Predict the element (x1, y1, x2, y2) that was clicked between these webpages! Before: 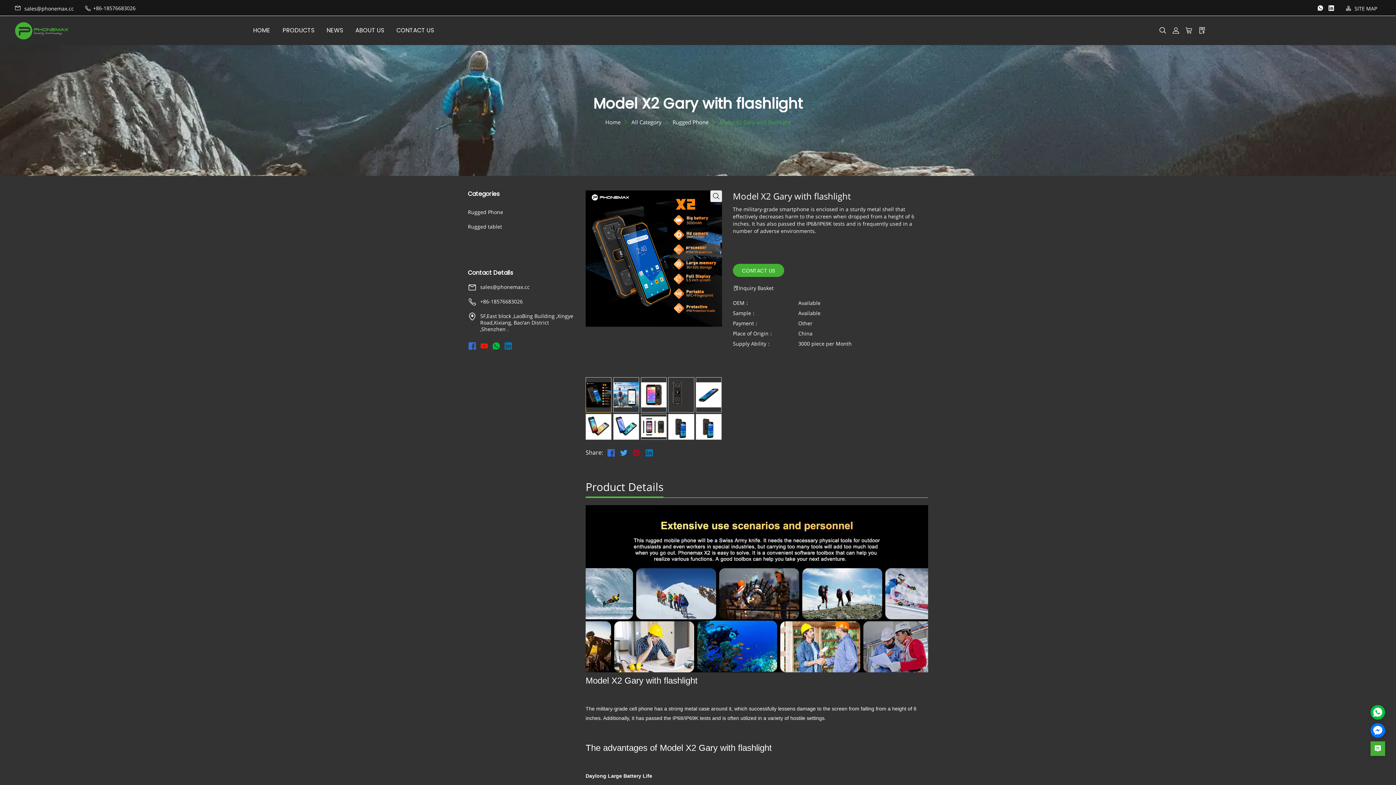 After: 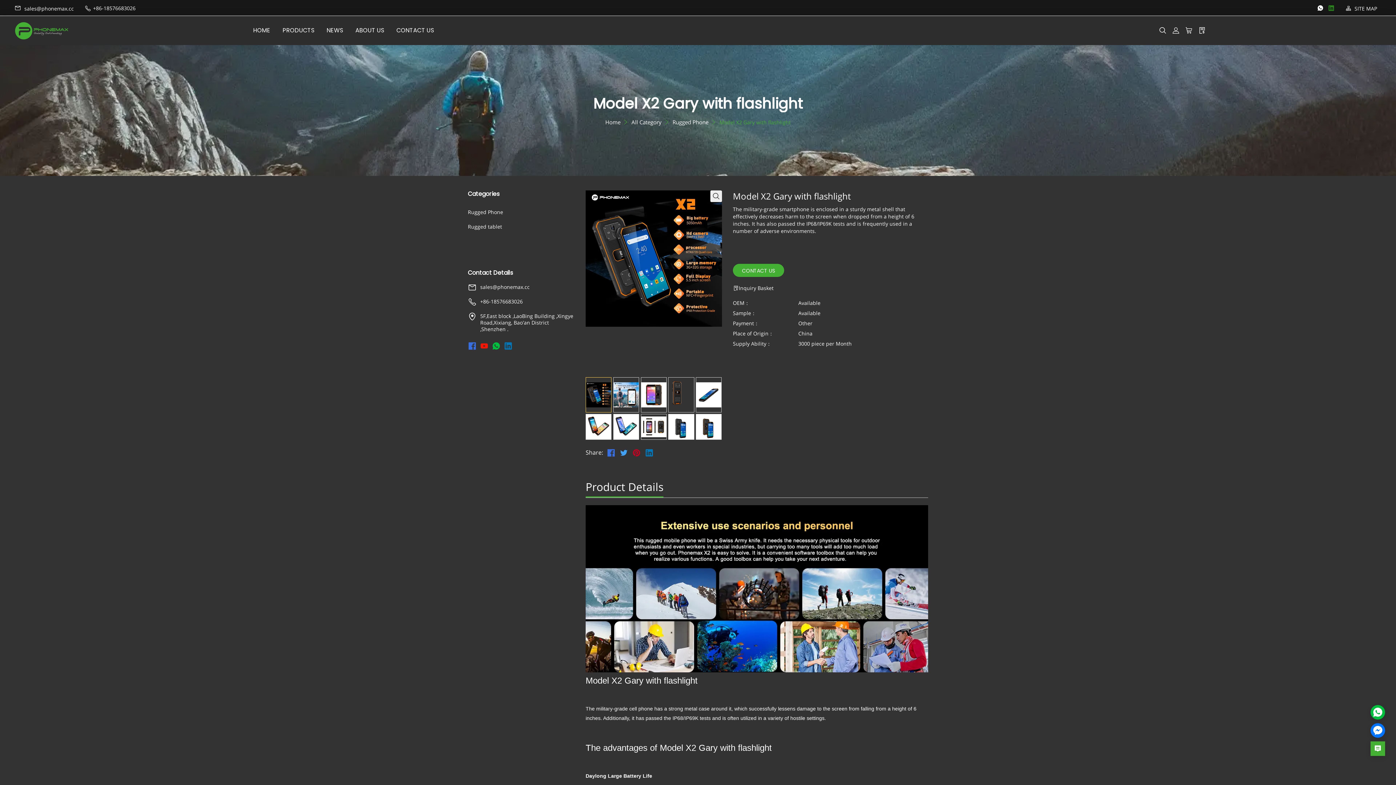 Action: bbox: (1328, 4, 1334, 12)